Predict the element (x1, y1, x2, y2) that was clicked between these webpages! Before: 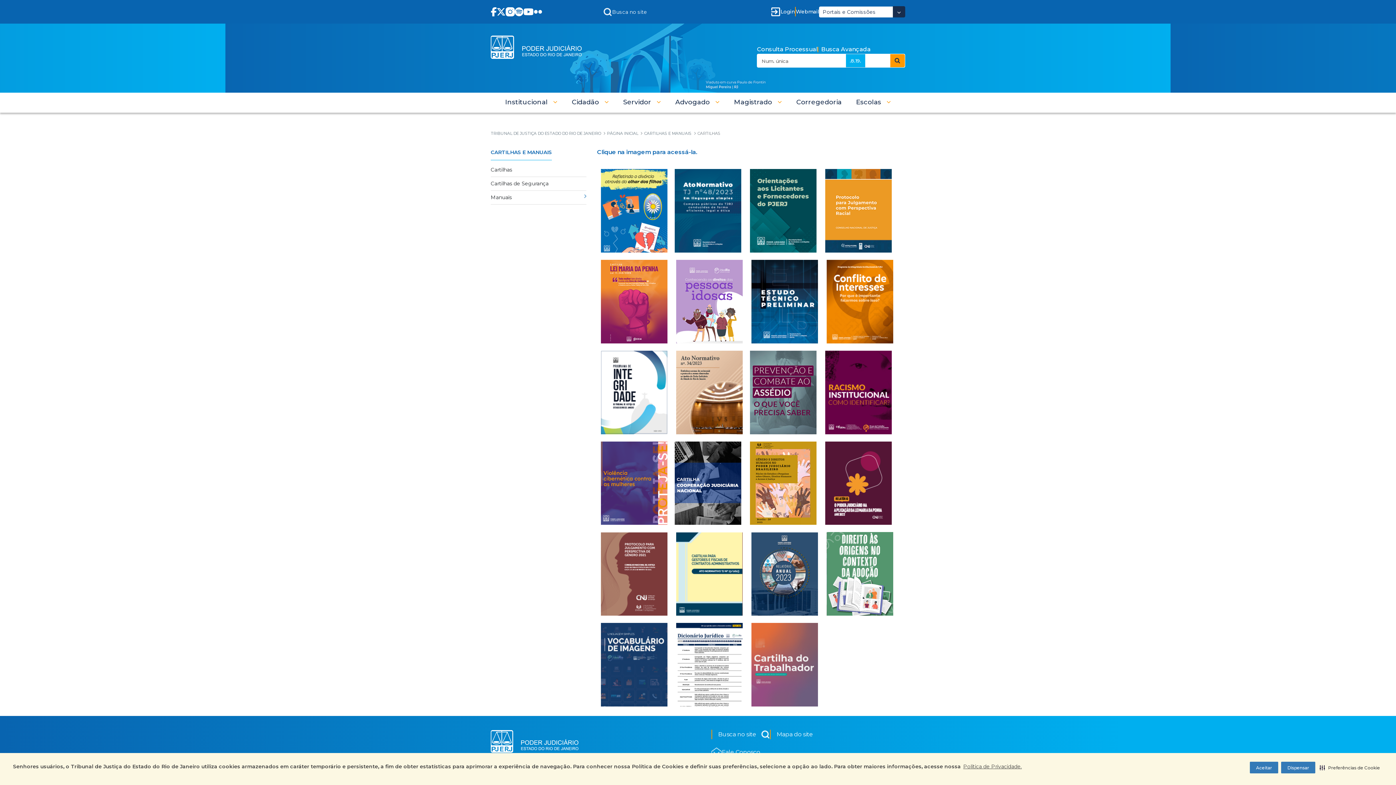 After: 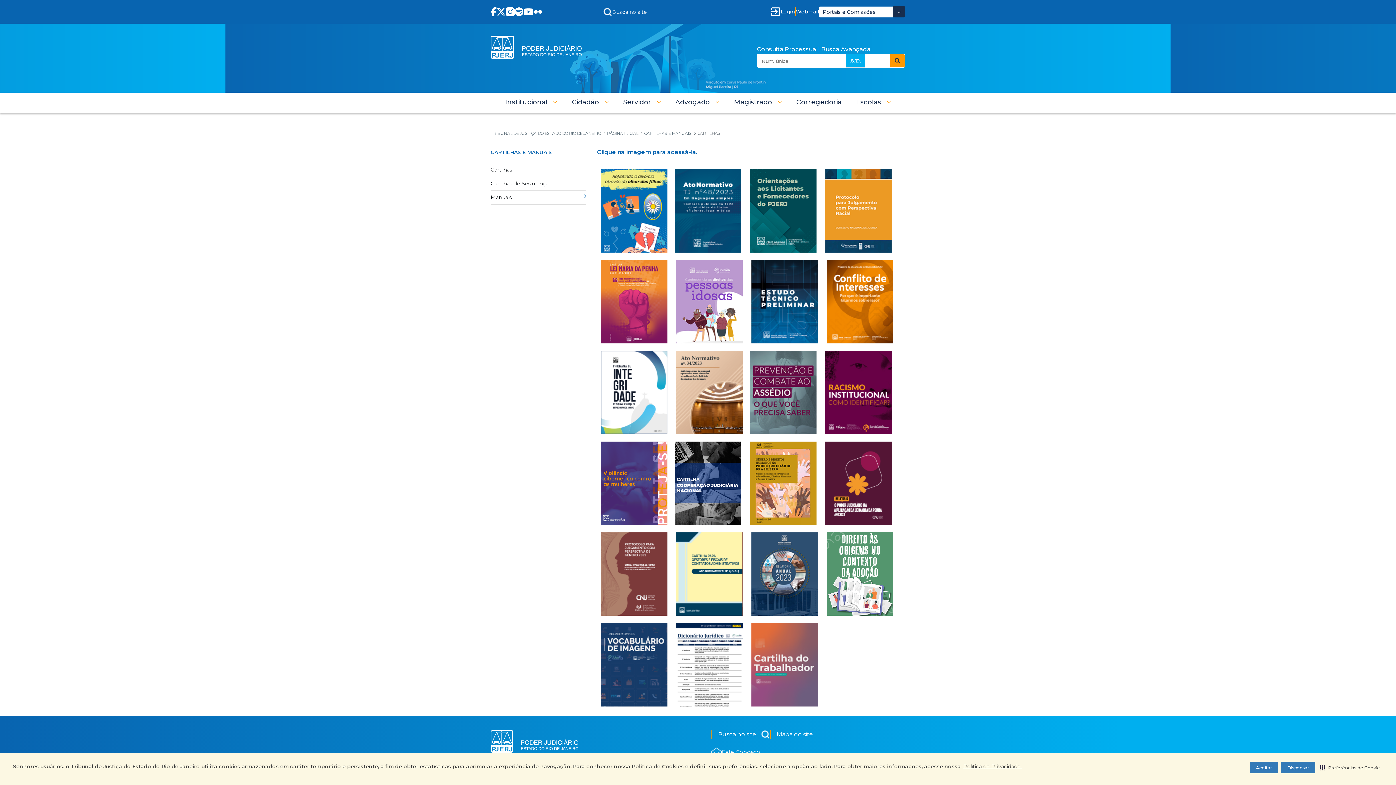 Action: bbox: (496, 7, 505, 16)